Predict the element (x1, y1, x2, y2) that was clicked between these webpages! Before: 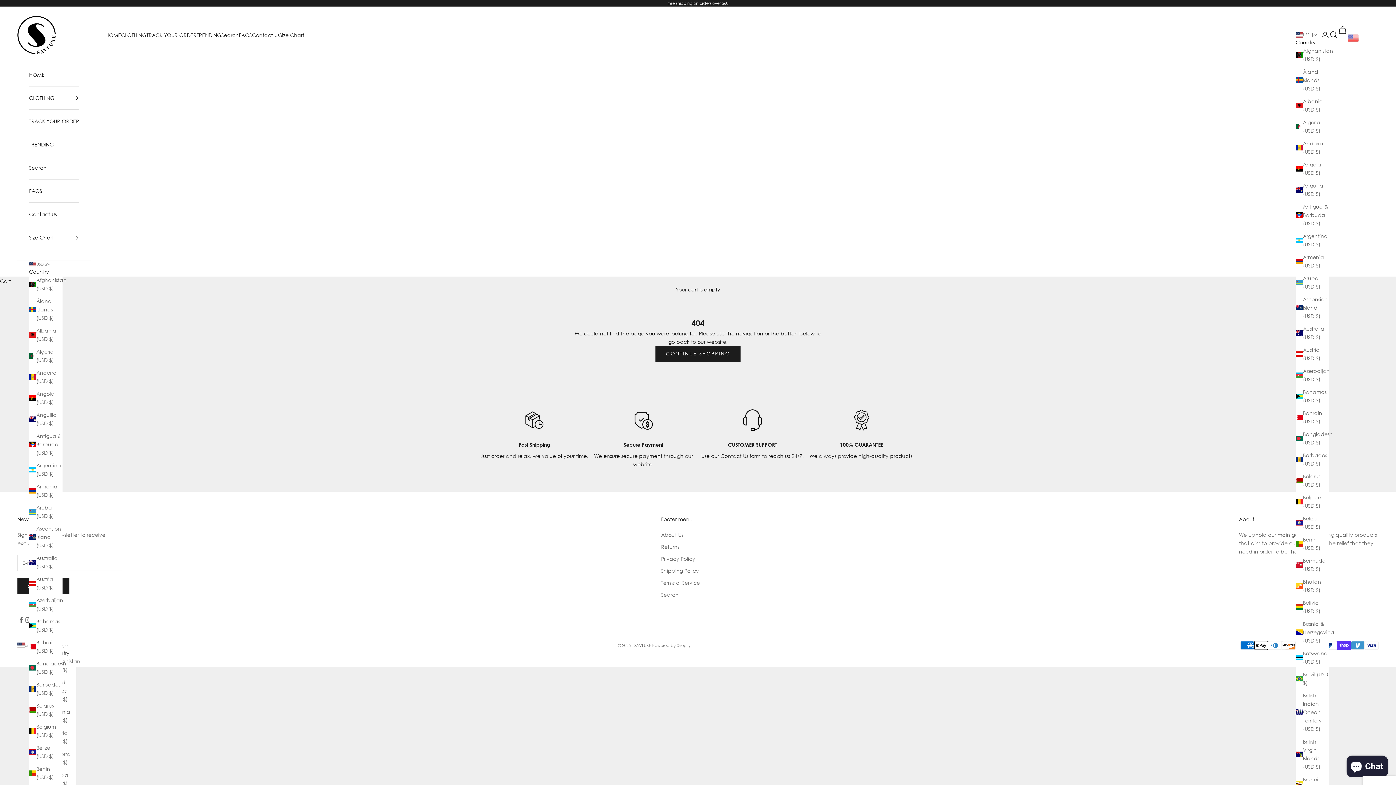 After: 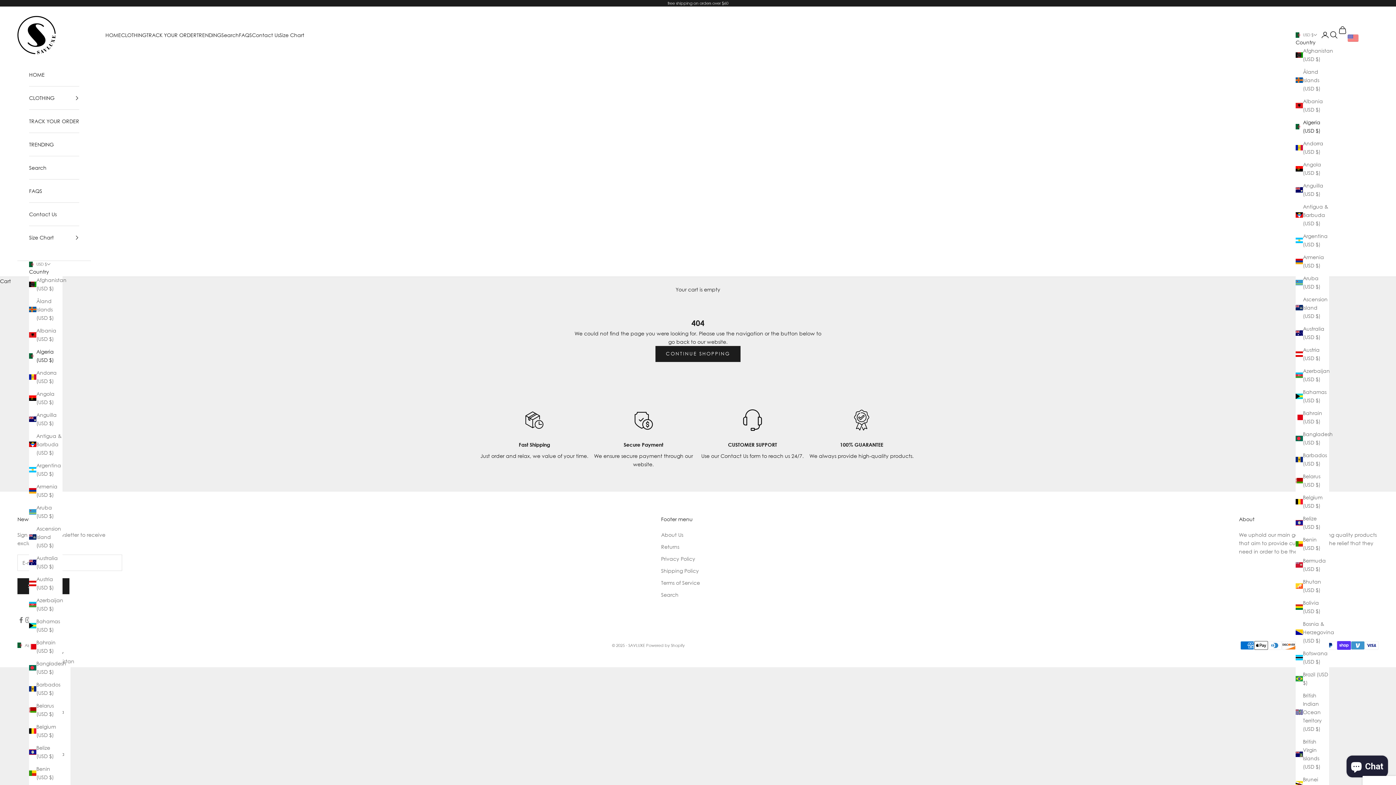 Action: bbox: (1296, 118, 1329, 134) label: Algeria (USD $)